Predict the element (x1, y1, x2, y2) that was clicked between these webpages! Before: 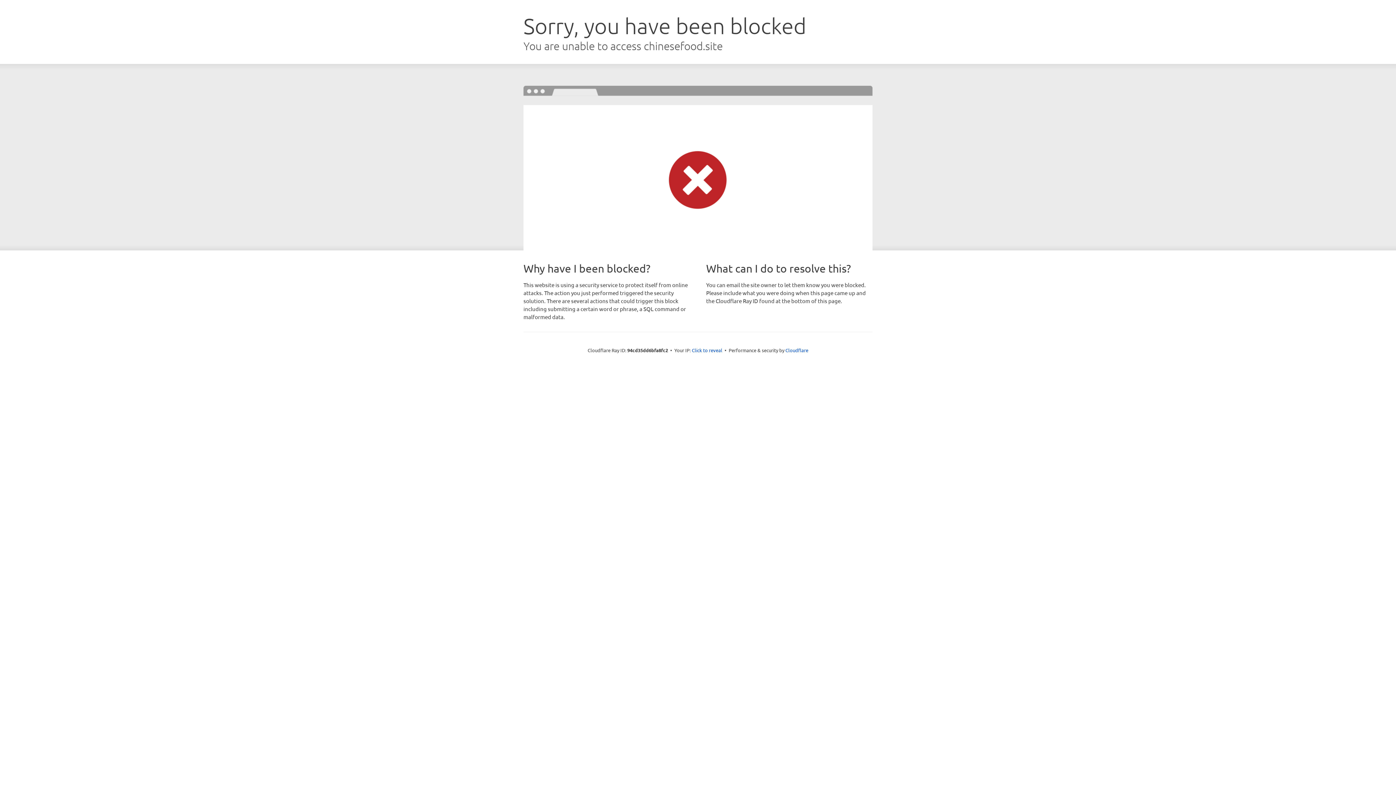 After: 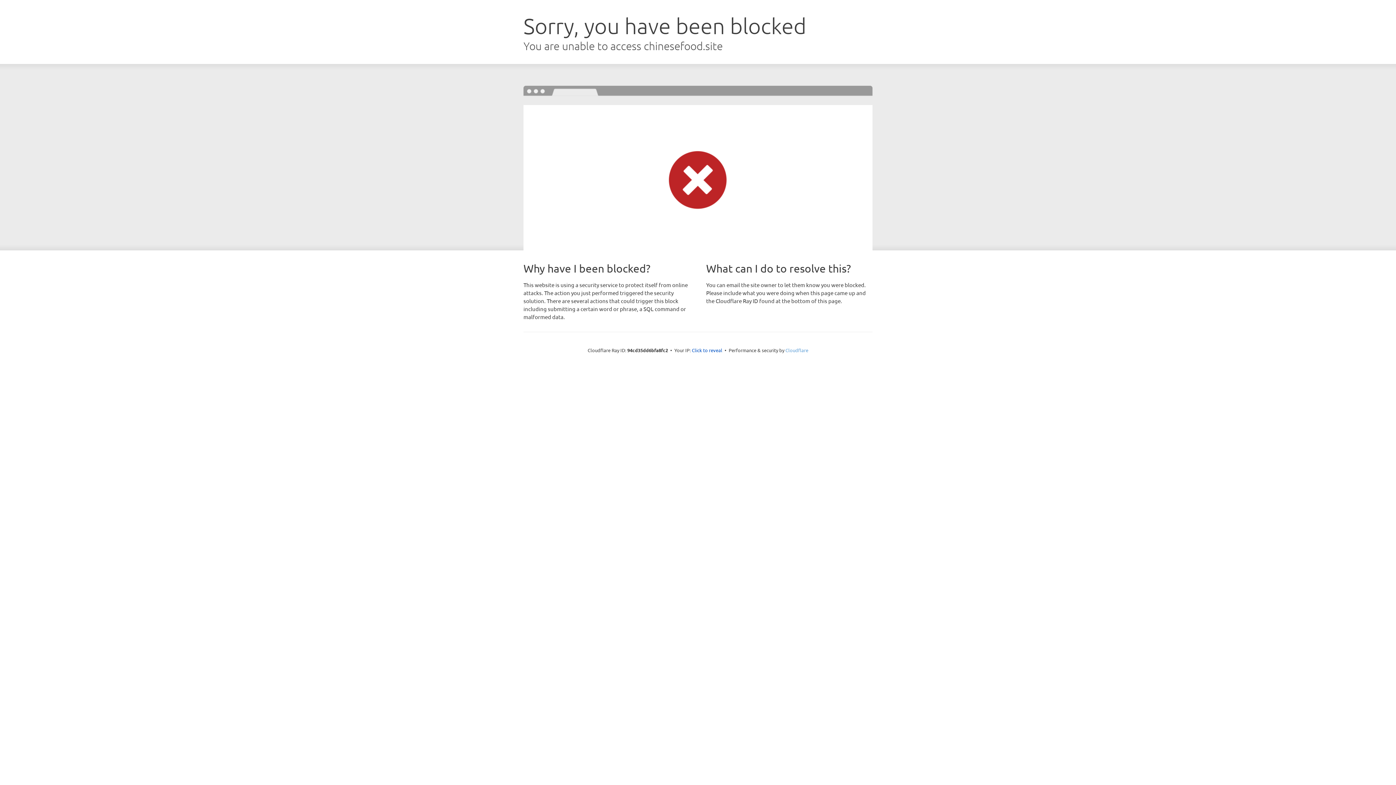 Action: label: Cloudflare bbox: (785, 347, 808, 353)